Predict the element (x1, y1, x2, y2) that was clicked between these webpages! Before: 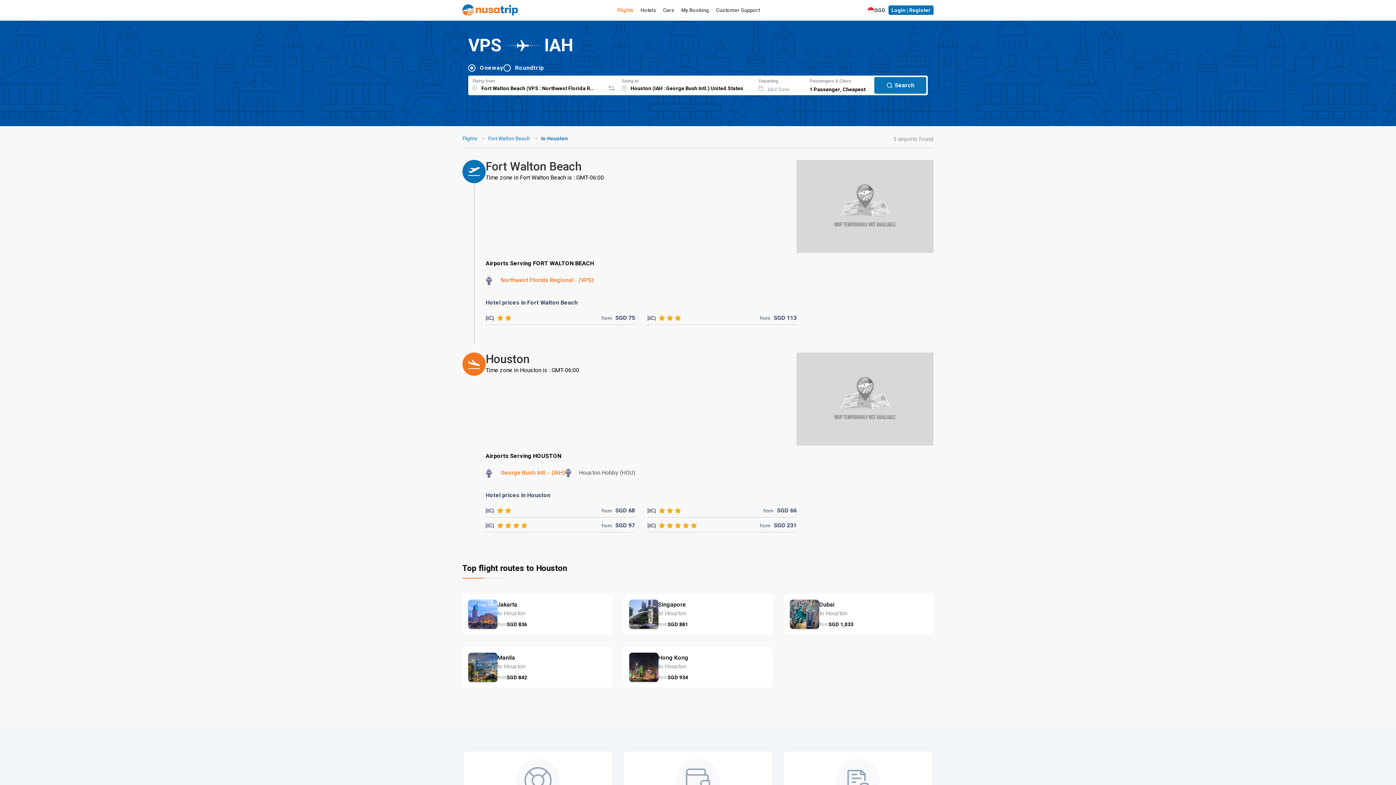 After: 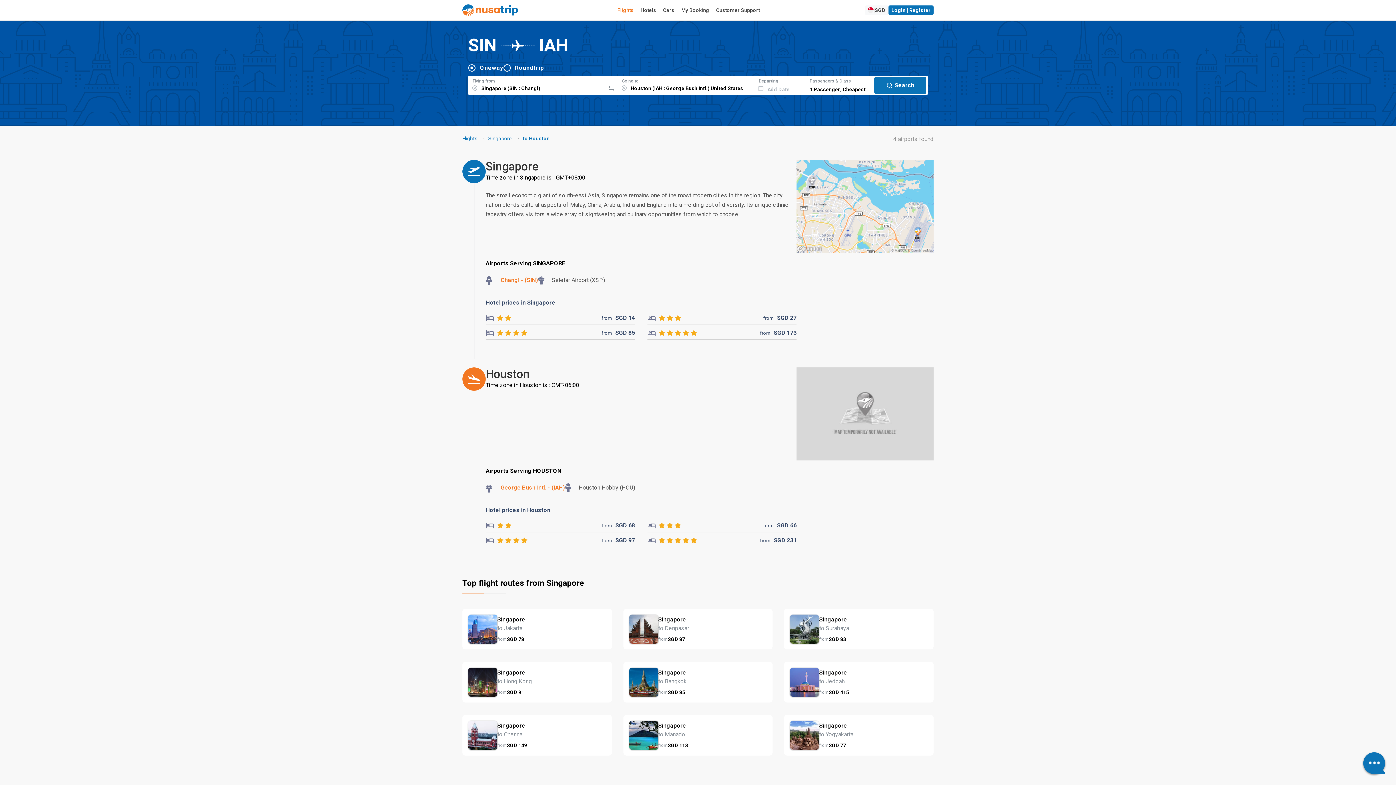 Action: bbox: (623, 594, 772, 634) label: Singapore
to Houston
from
SGD 881